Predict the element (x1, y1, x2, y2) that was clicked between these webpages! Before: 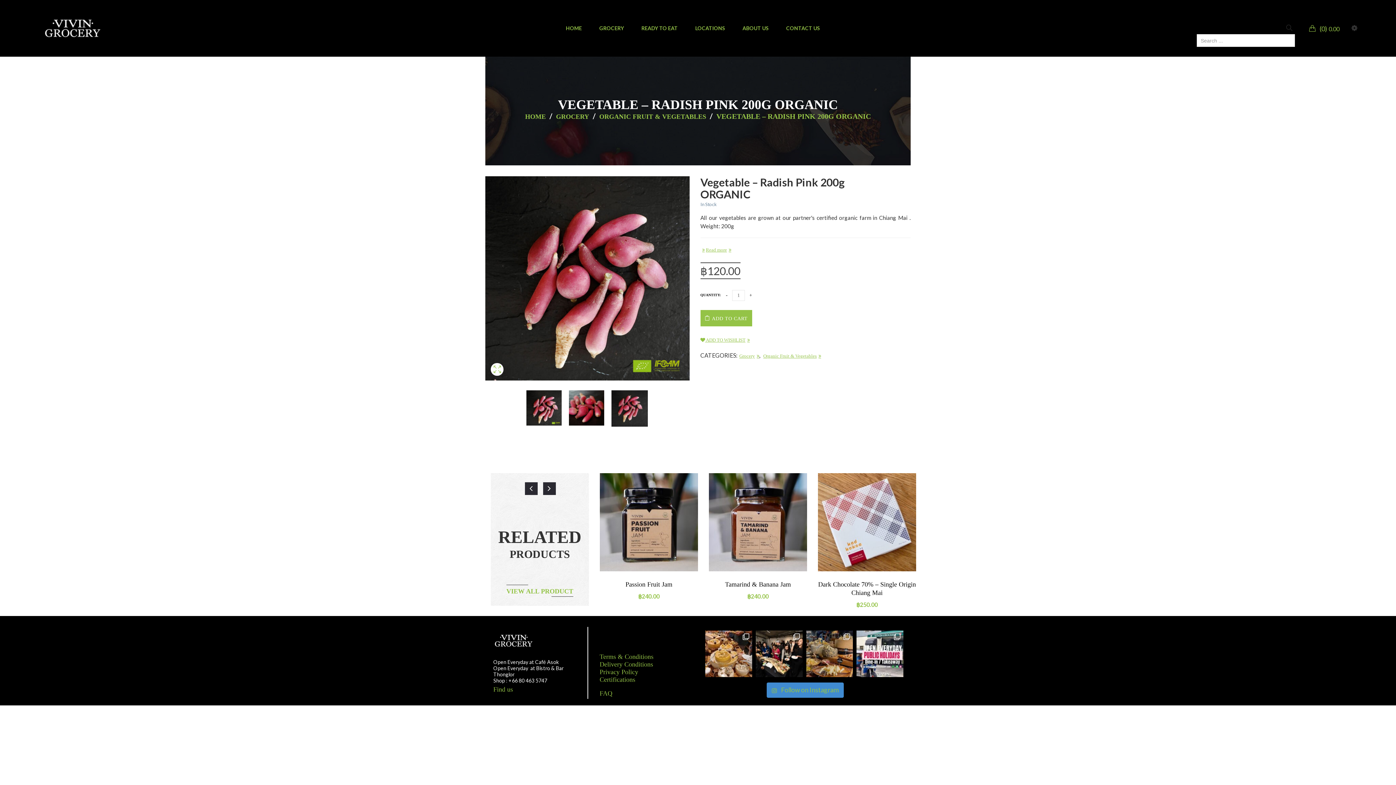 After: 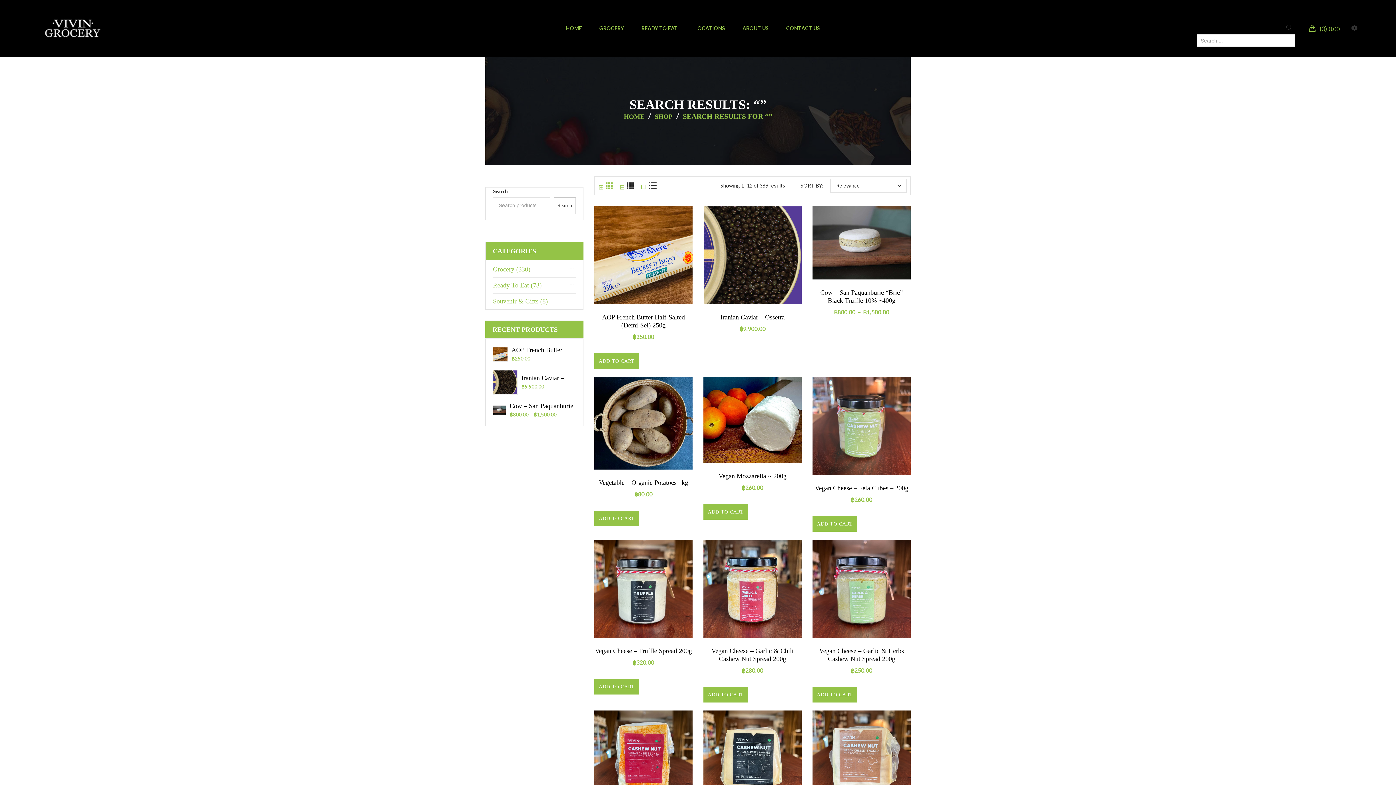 Action: bbox: (1284, 22, 1295, 34)